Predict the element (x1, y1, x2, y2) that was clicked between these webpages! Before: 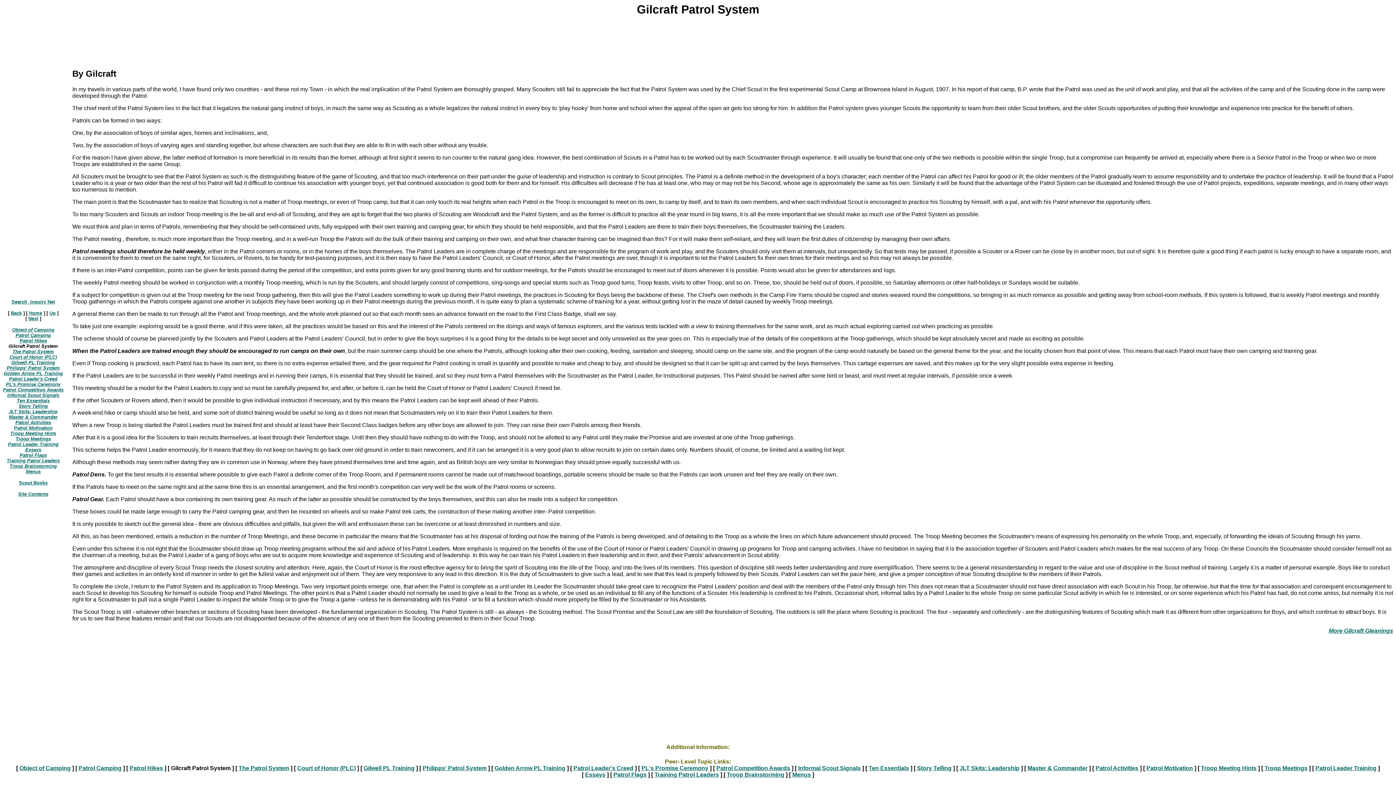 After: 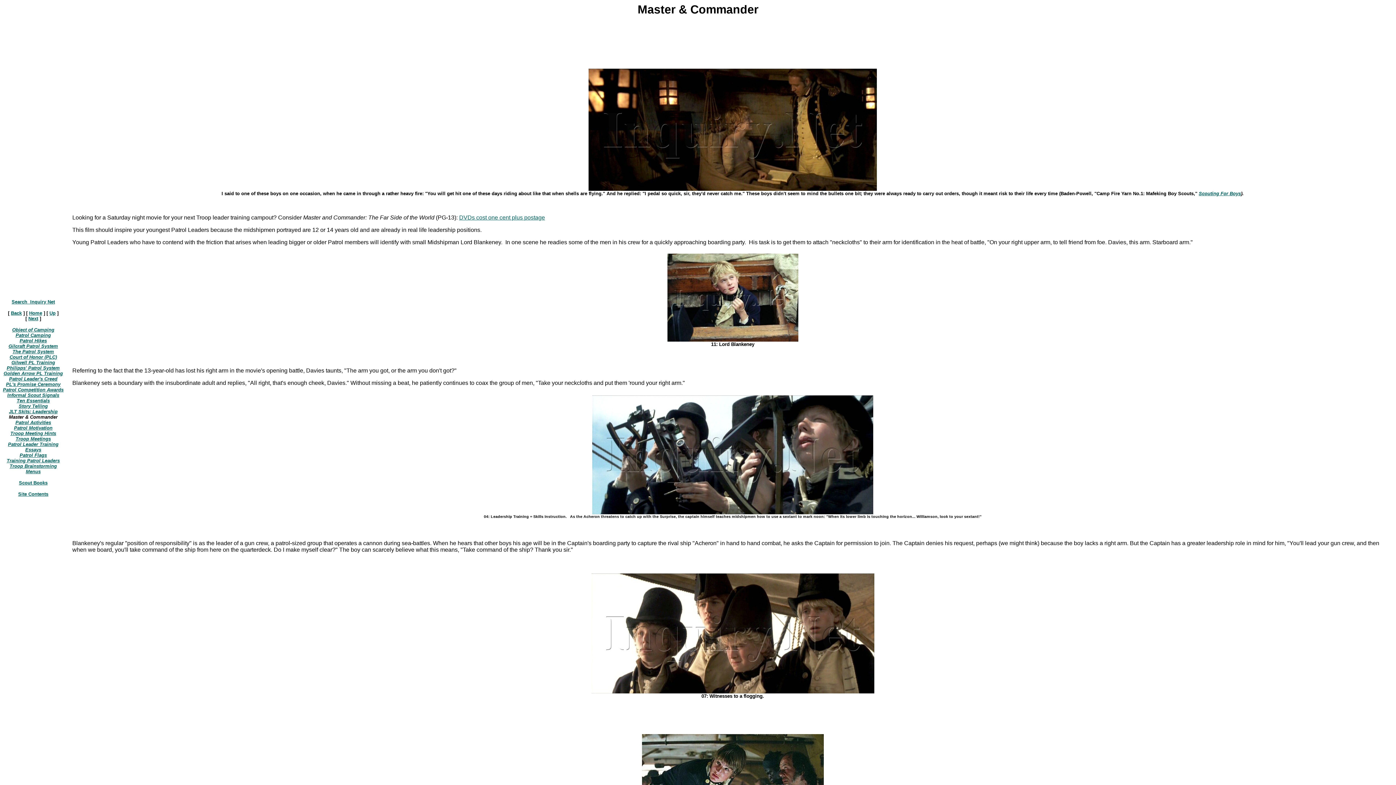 Action: bbox: (8, 414, 57, 420) label: Master & Commander